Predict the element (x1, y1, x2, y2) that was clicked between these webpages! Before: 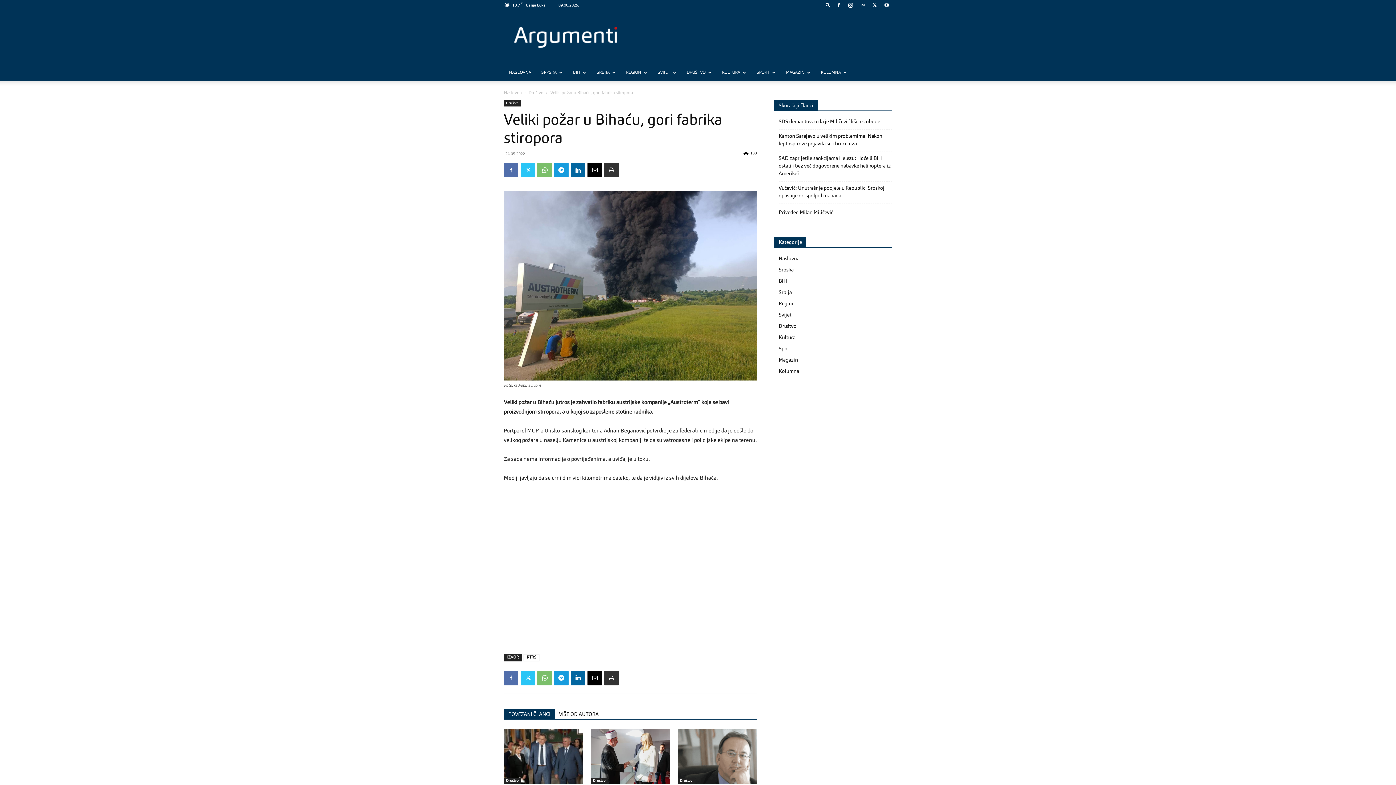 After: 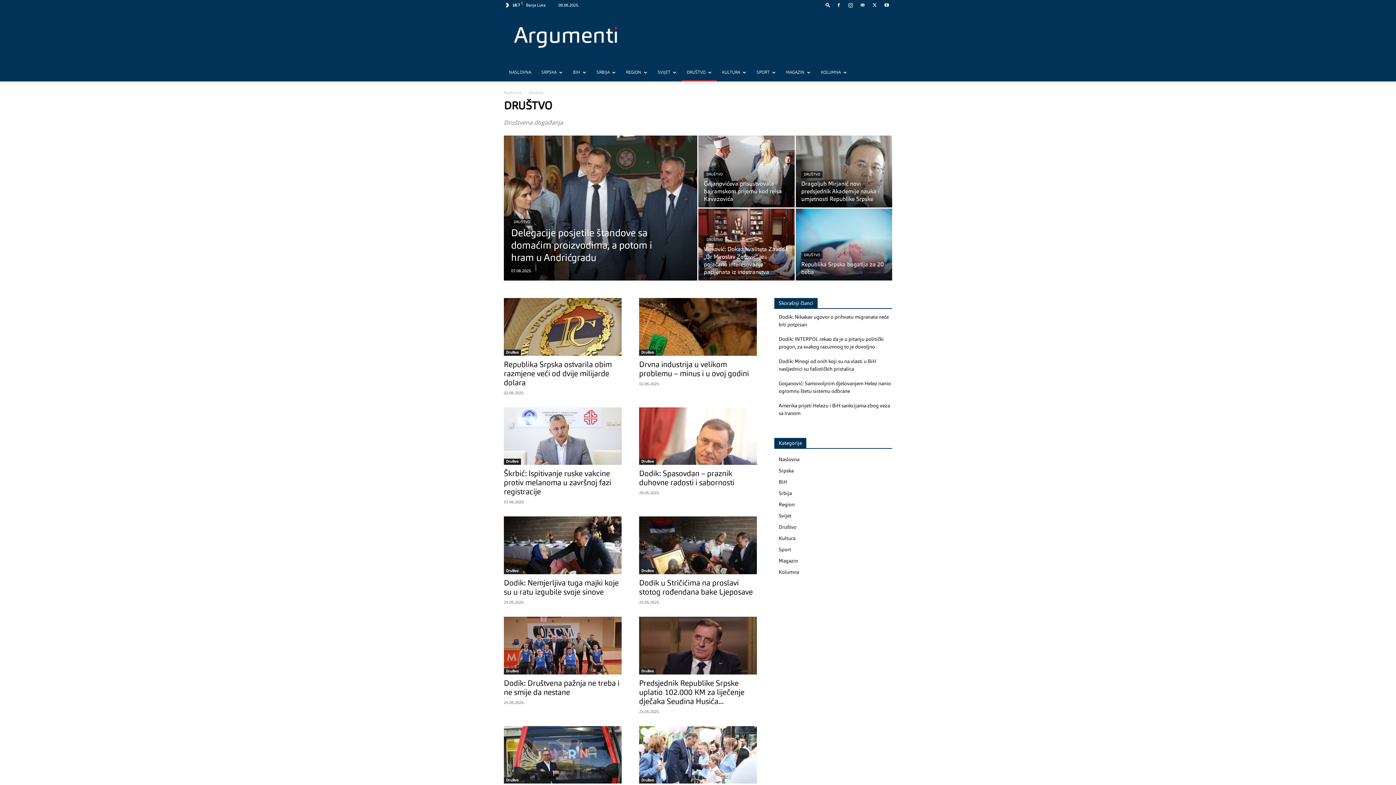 Action: label: Društvo bbox: (778, 324, 796, 329)